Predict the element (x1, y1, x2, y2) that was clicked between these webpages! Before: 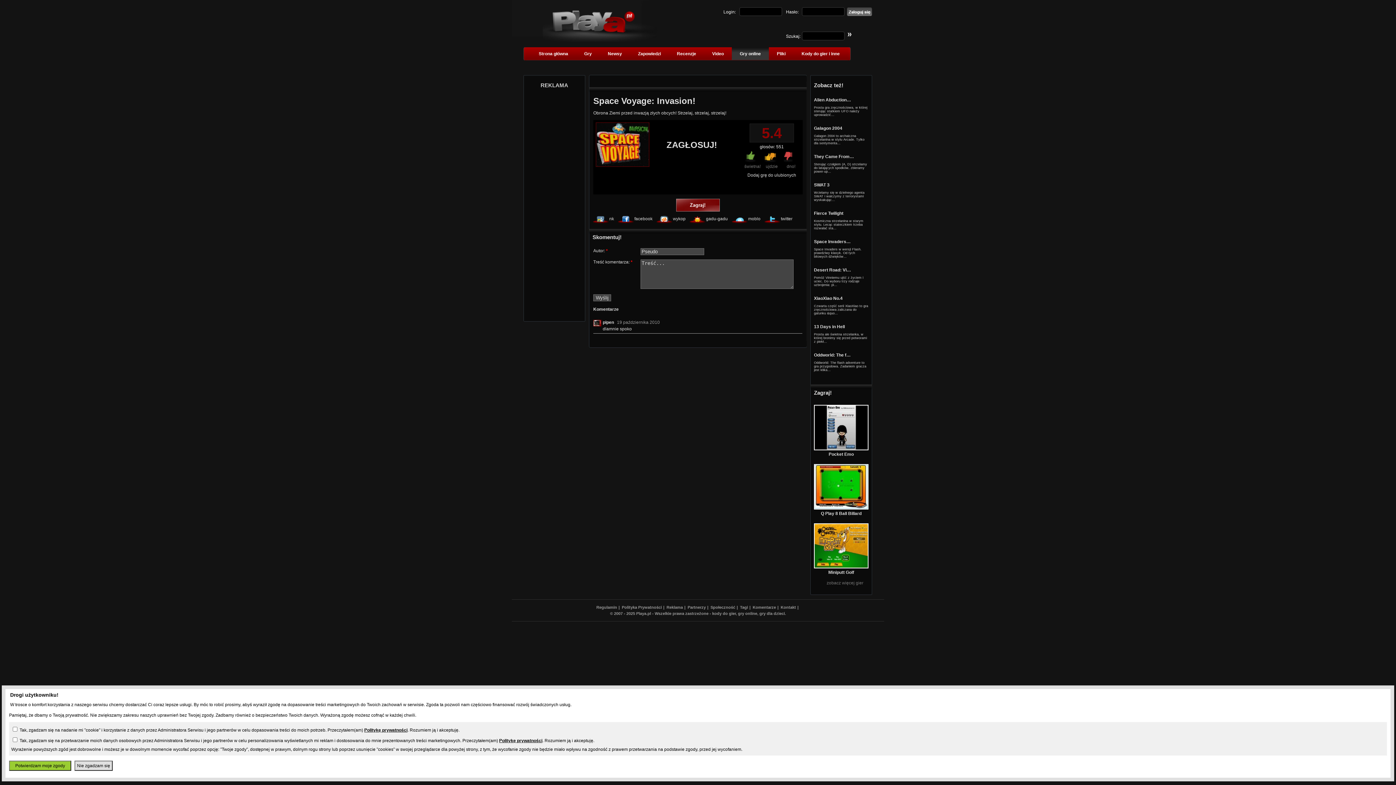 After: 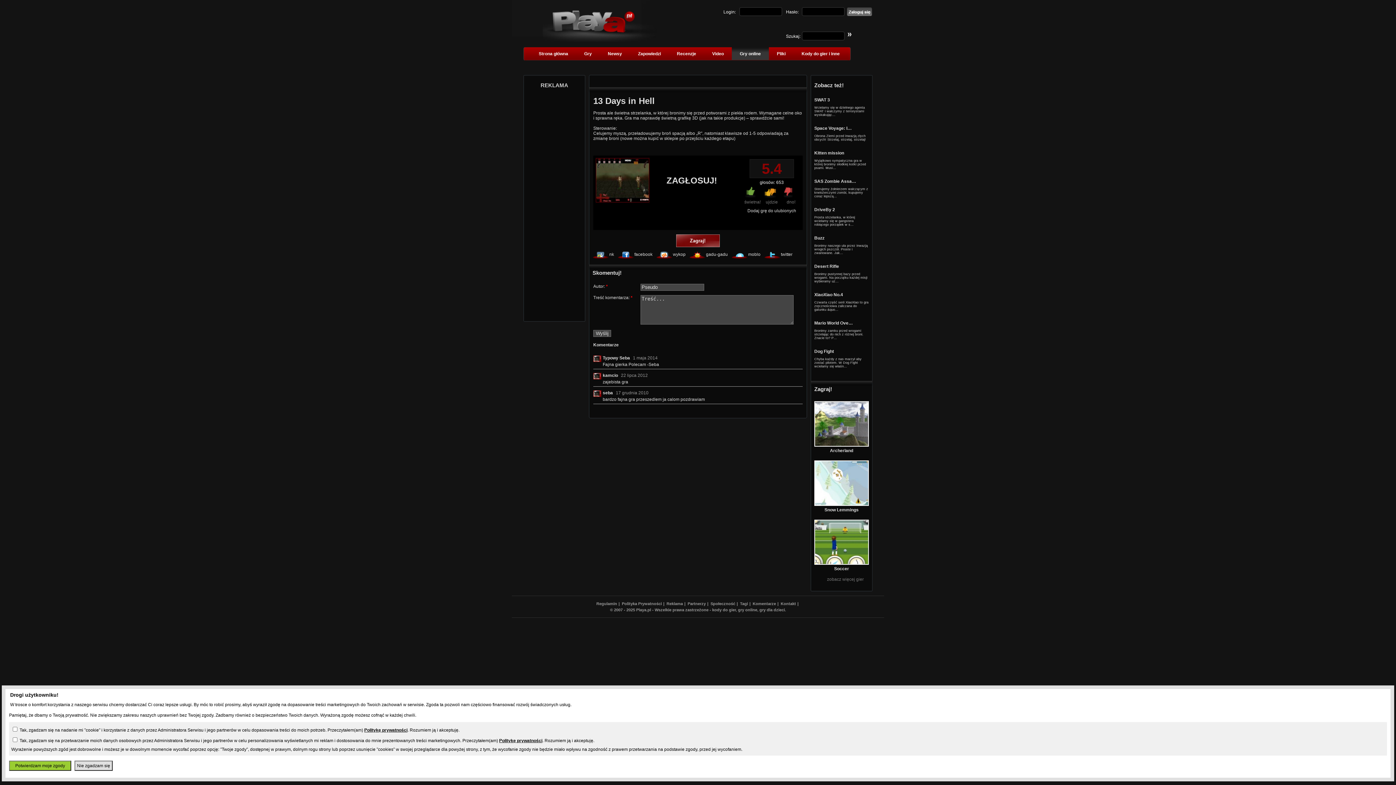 Action: bbox: (814, 324, 845, 329) label: 13 Days in Hell